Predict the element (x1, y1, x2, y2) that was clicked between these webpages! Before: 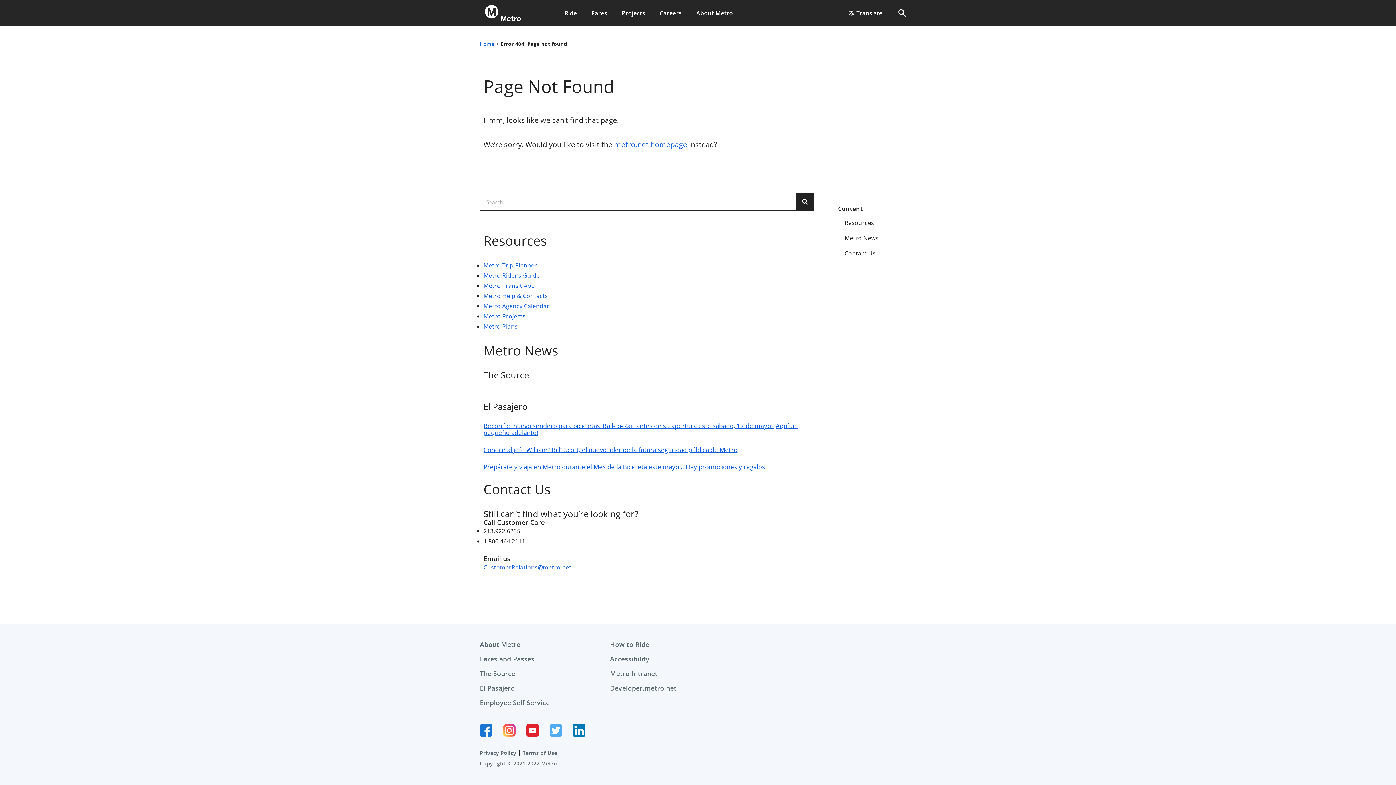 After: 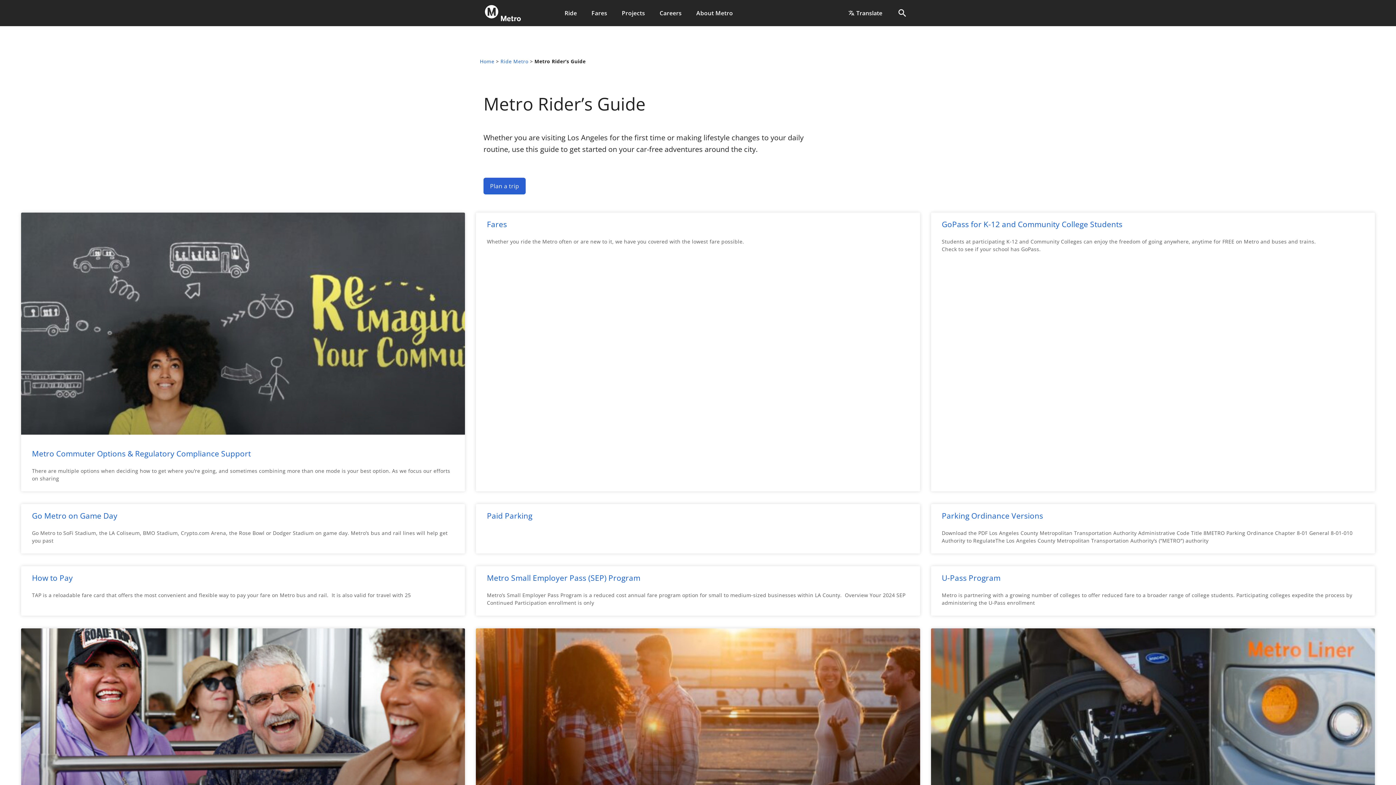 Action: label: Metro Rider’s Guide bbox: (483, 271, 539, 279)